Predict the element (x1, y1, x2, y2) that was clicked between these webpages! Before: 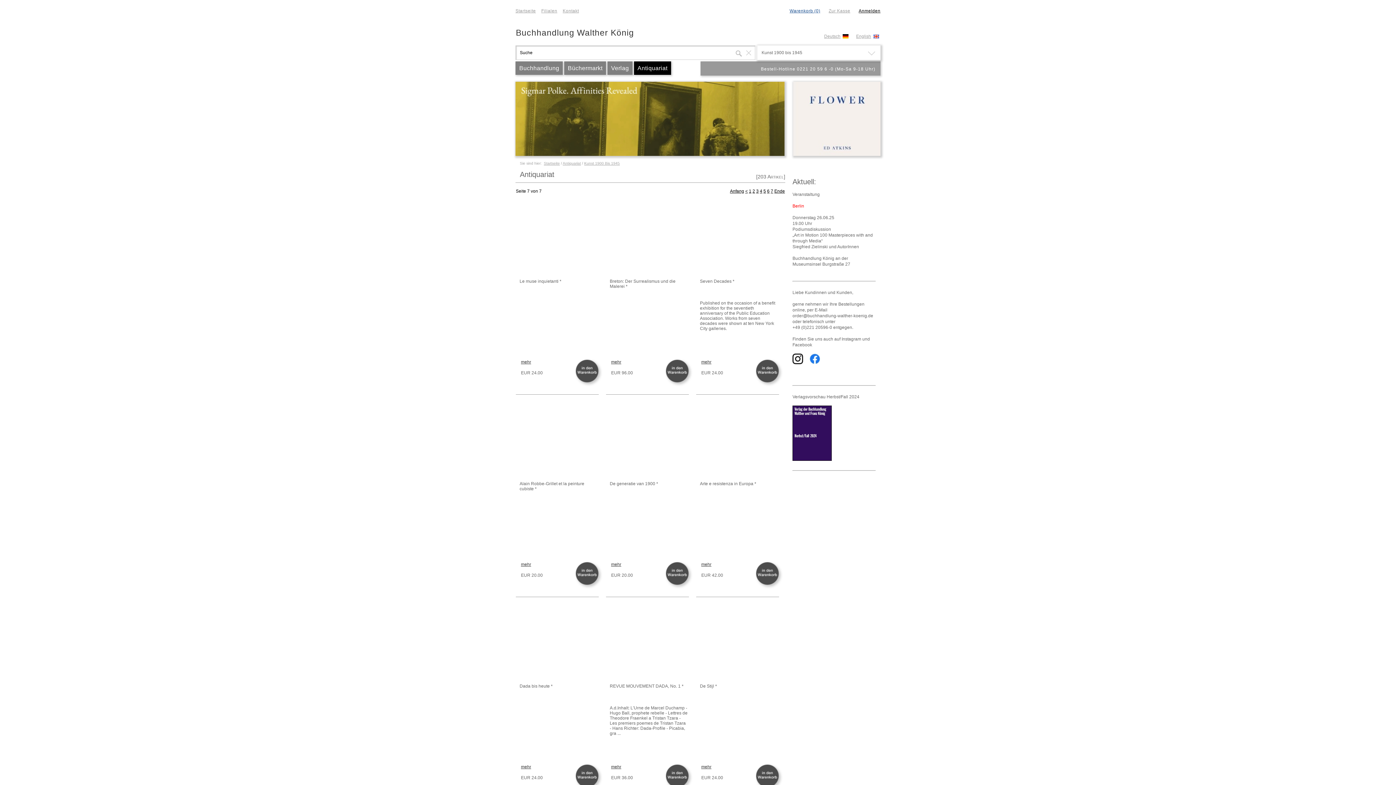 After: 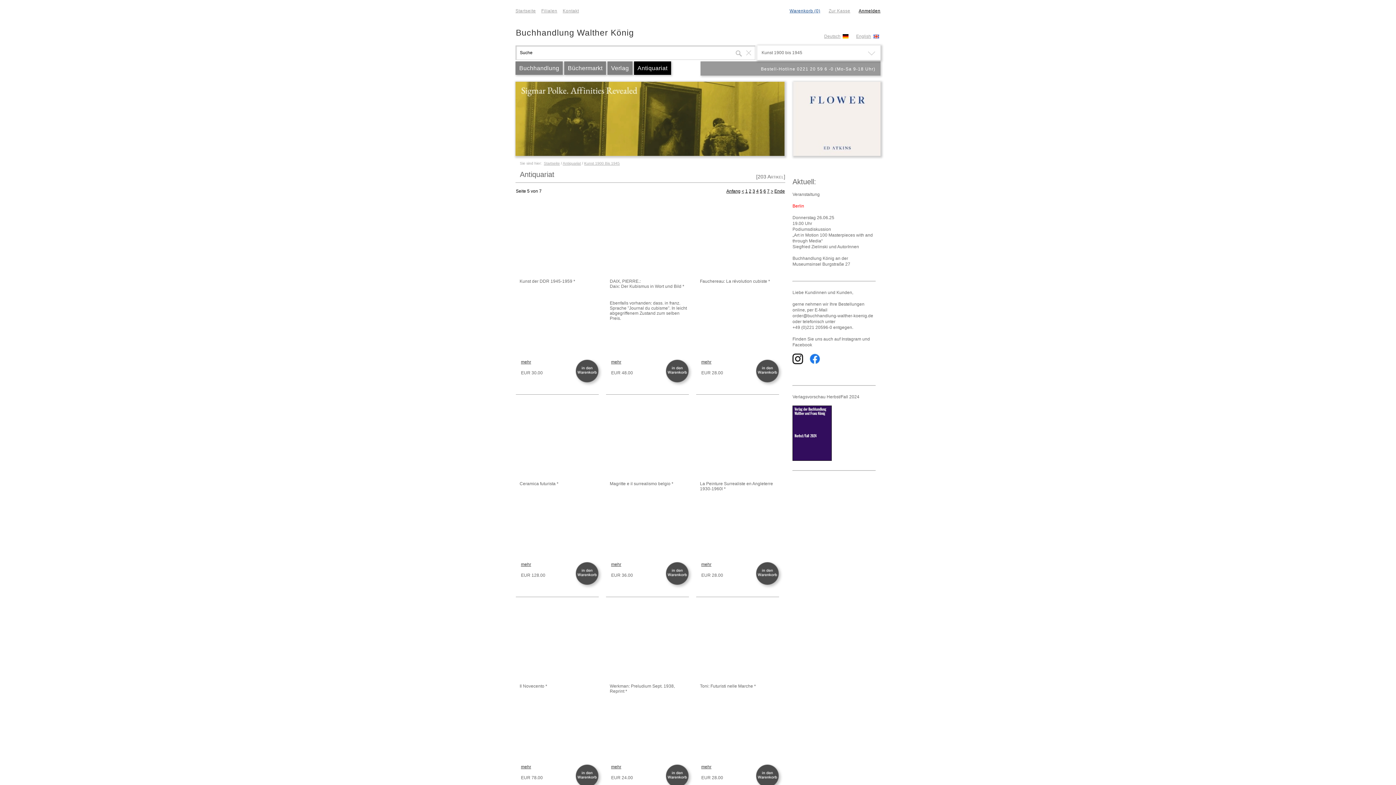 Action: label: 5 bbox: (763, 188, 766, 193)